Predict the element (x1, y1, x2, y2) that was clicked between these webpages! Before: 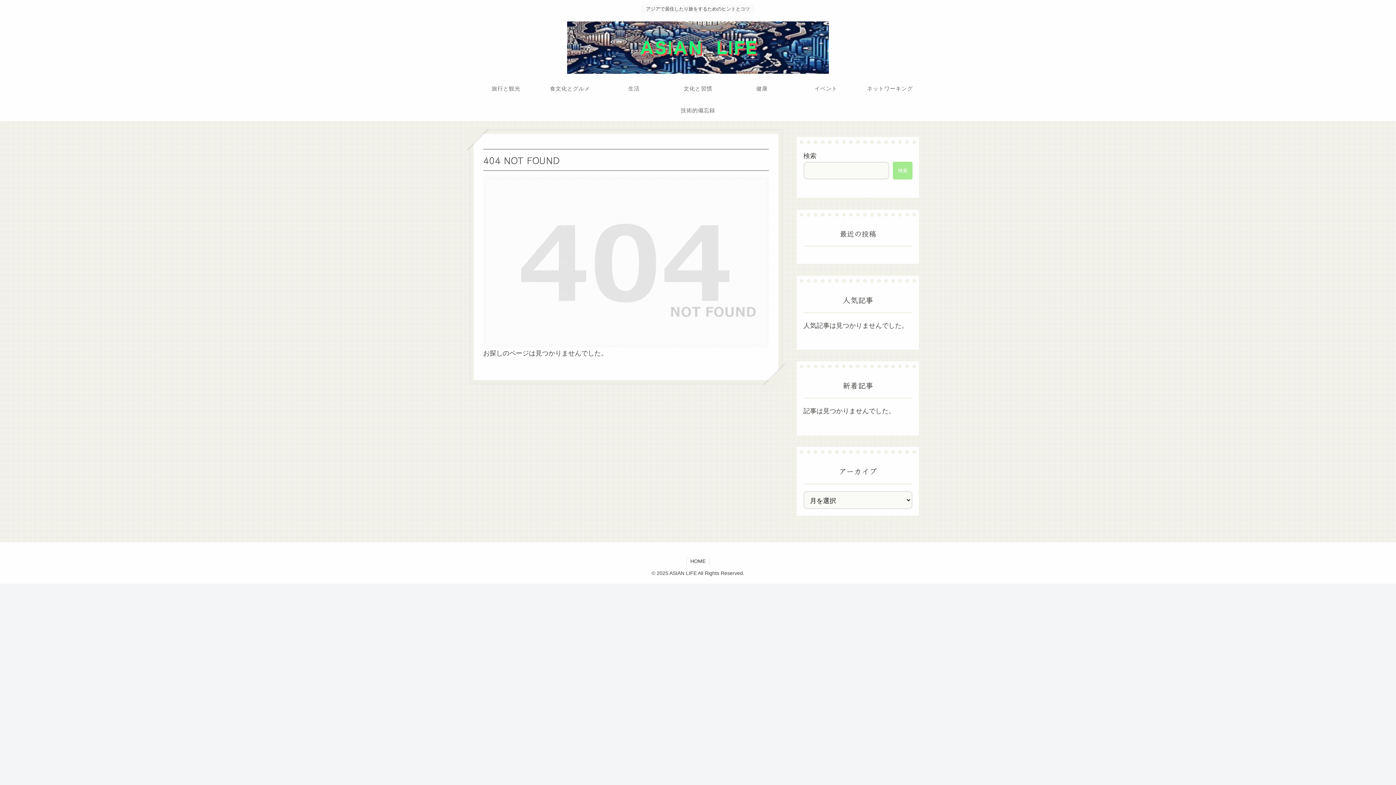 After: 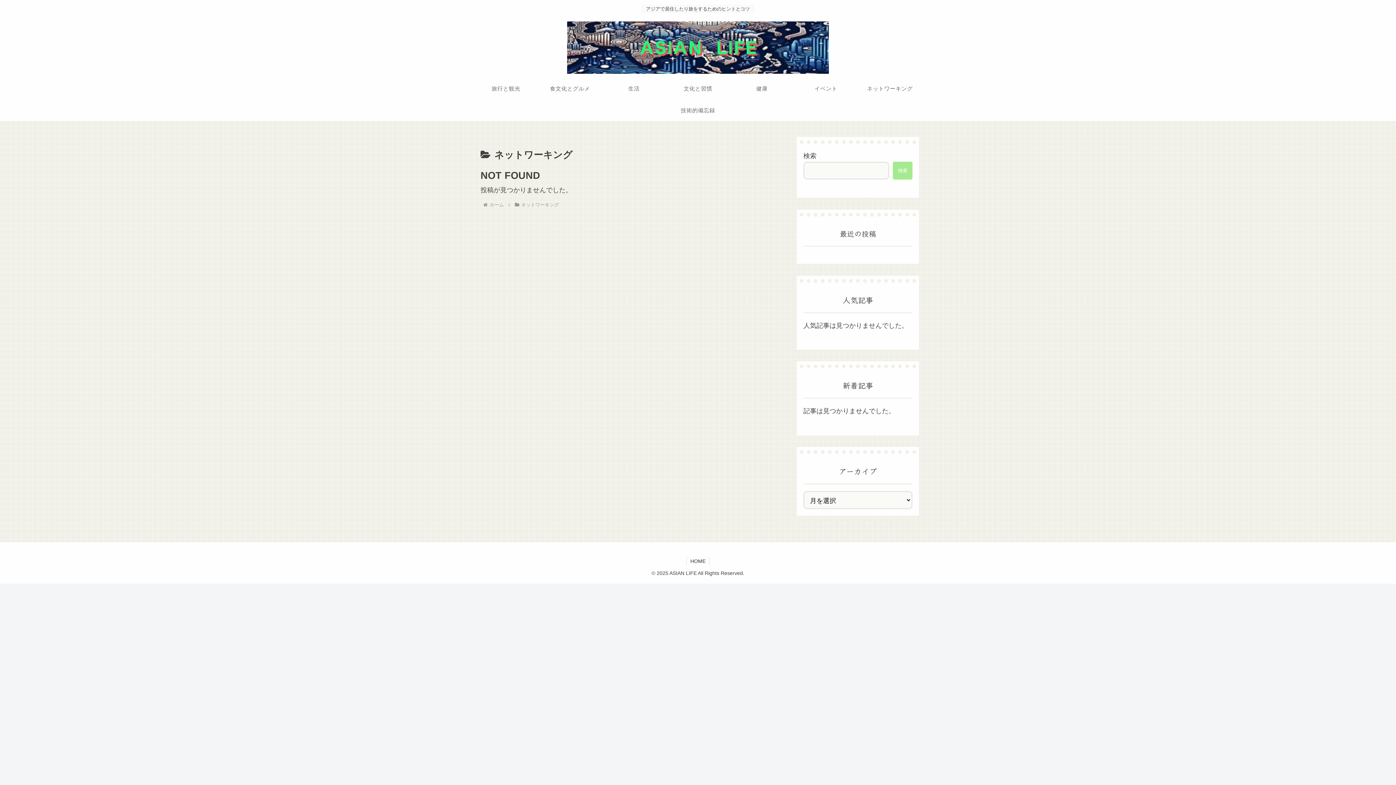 Action: bbox: (858, 77, 922, 99) label: ネットワーキング